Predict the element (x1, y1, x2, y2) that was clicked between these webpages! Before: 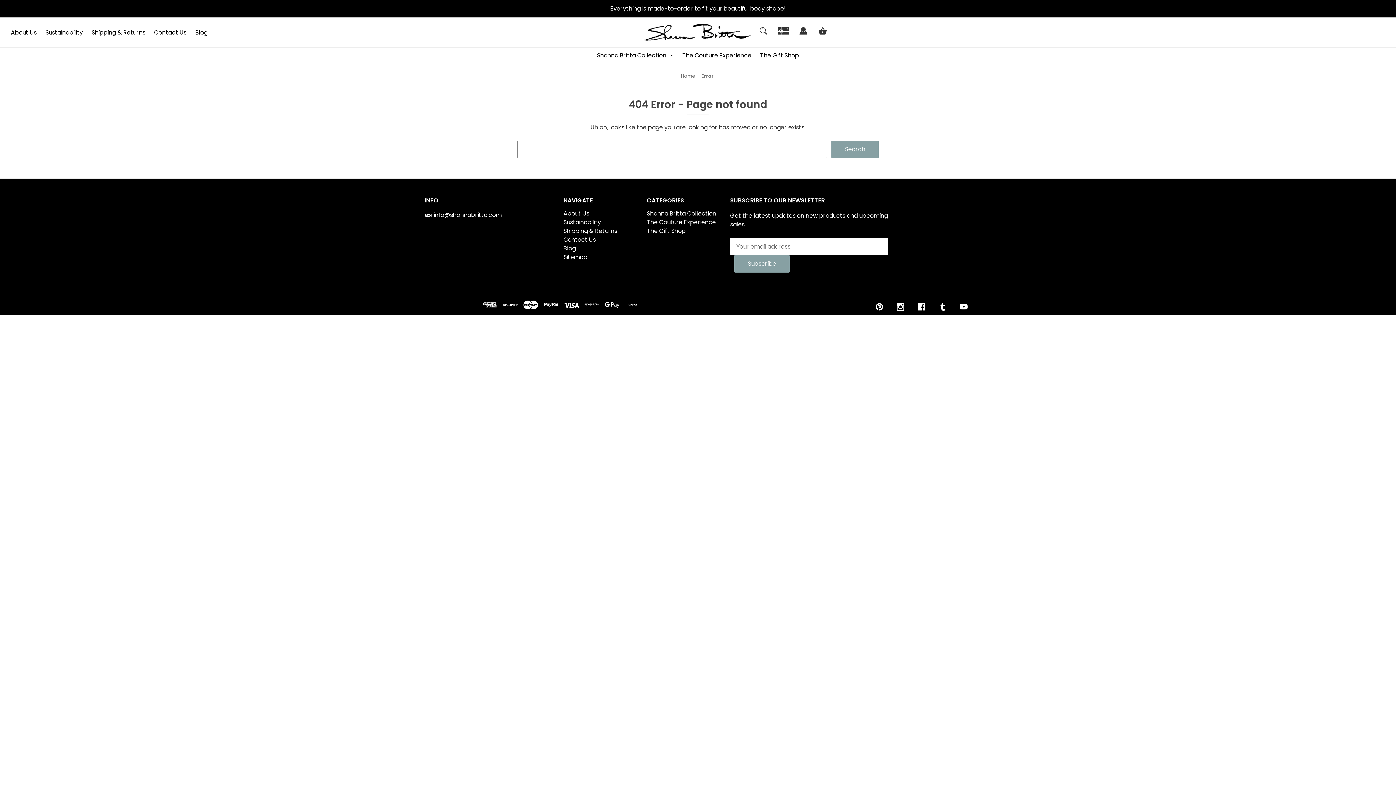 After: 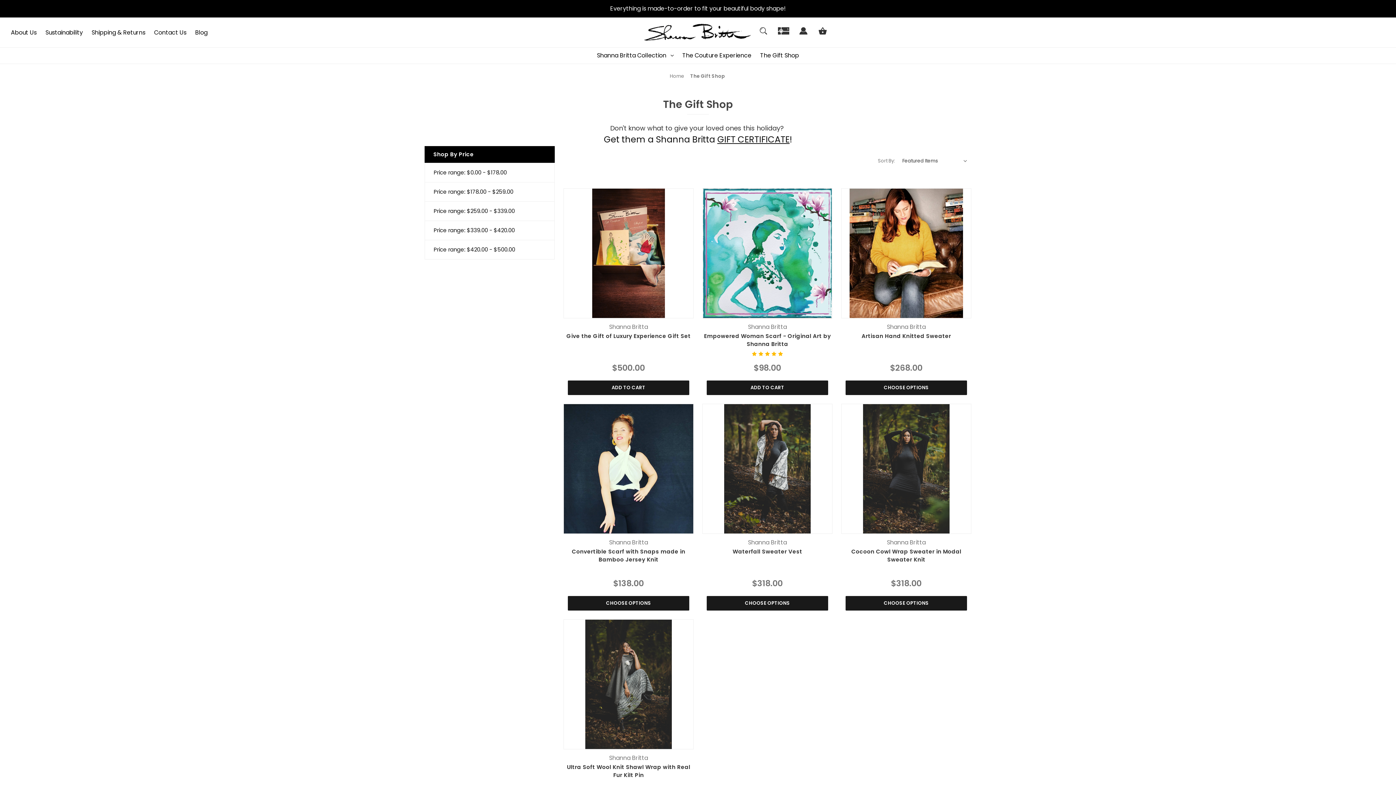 Action: bbox: (646, 226, 685, 235) label: The Gift Shop